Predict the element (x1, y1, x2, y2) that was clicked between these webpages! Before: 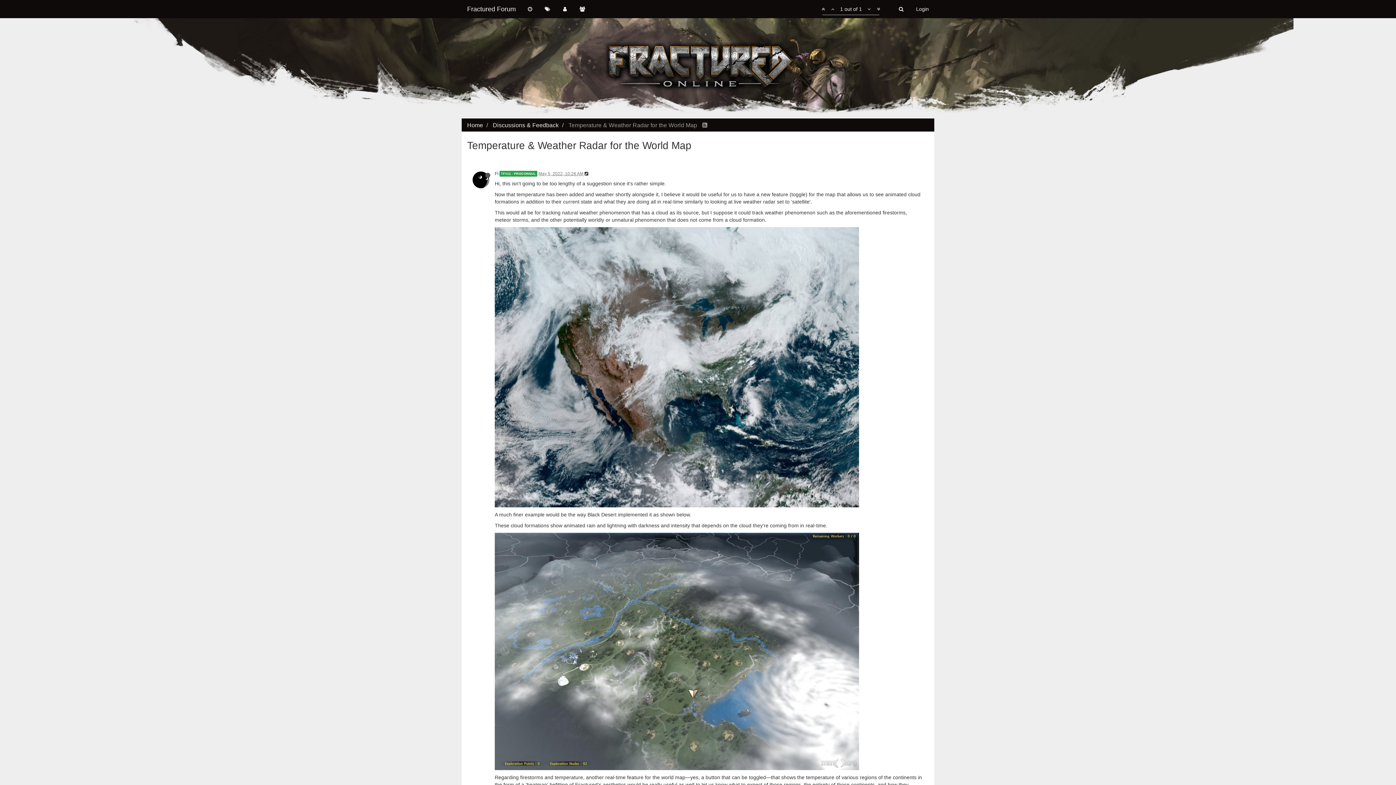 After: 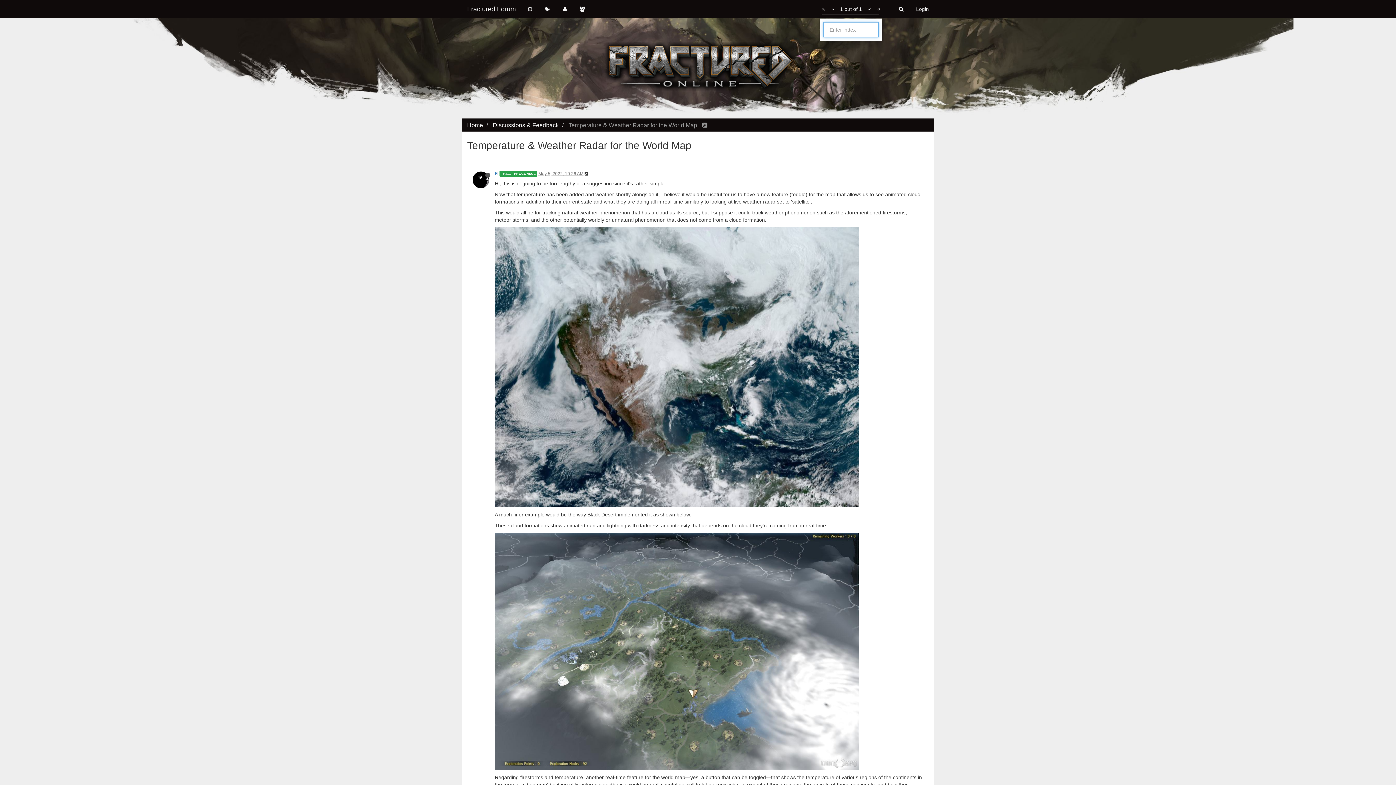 Action: bbox: (838, 5, 864, 12) label: 1 out of 1